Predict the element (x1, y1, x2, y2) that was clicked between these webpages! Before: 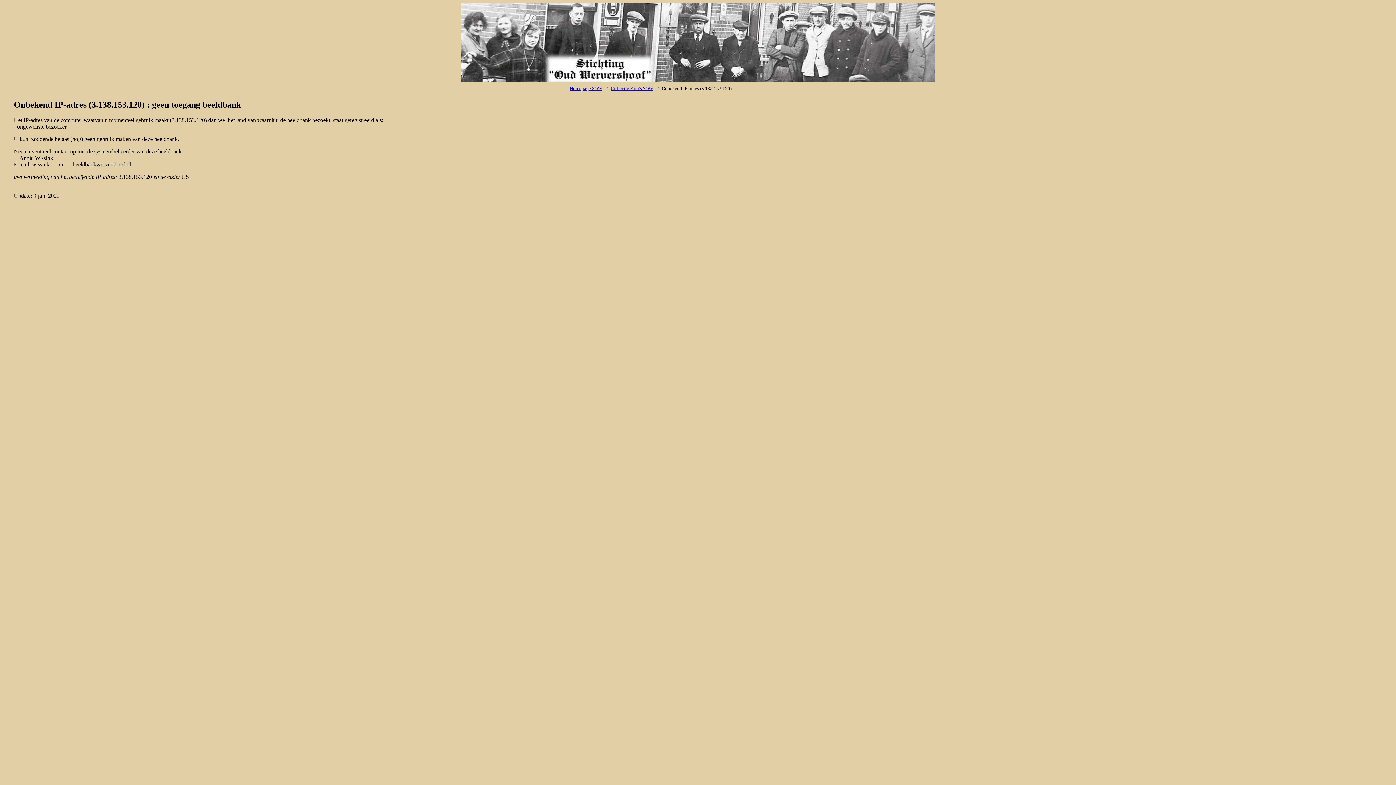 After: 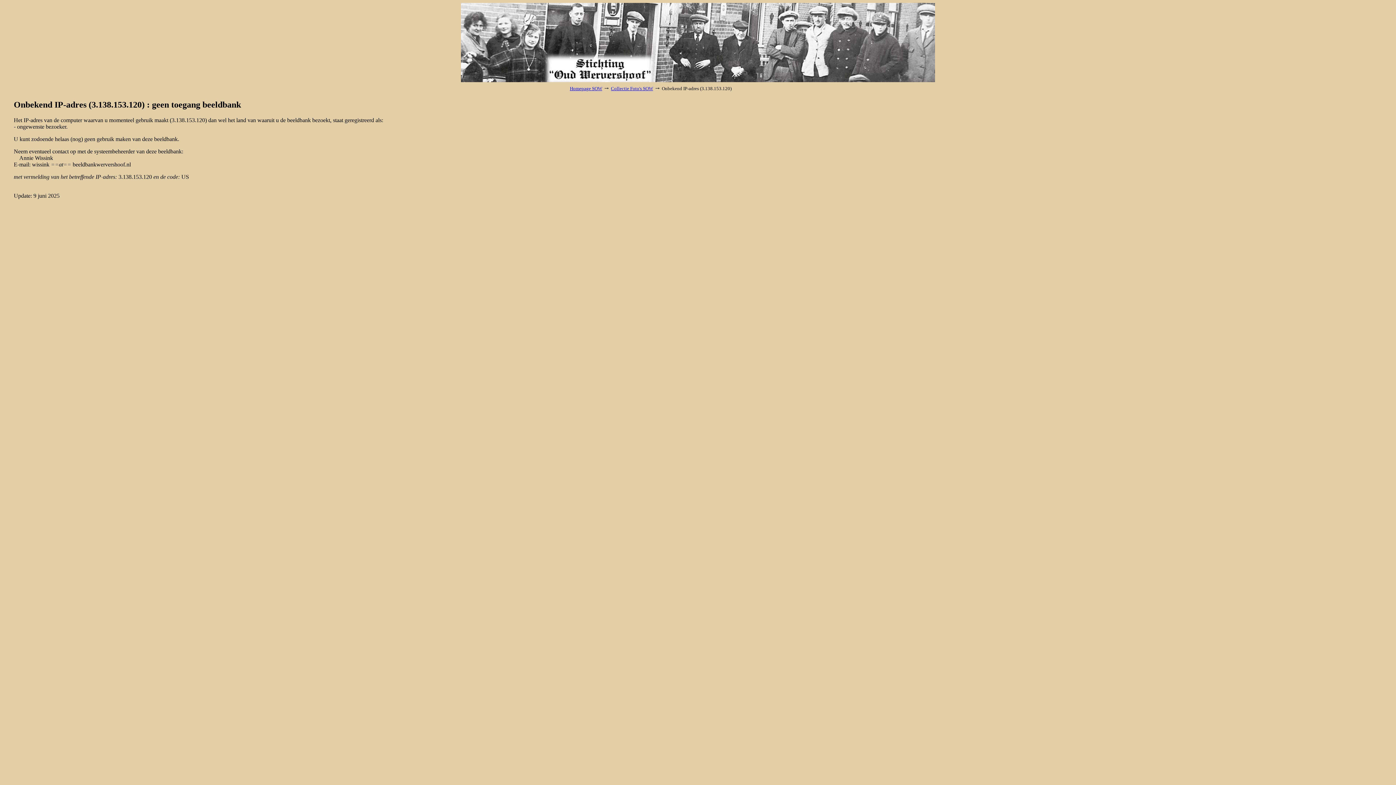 Action: bbox: (461, 77, 935, 83)